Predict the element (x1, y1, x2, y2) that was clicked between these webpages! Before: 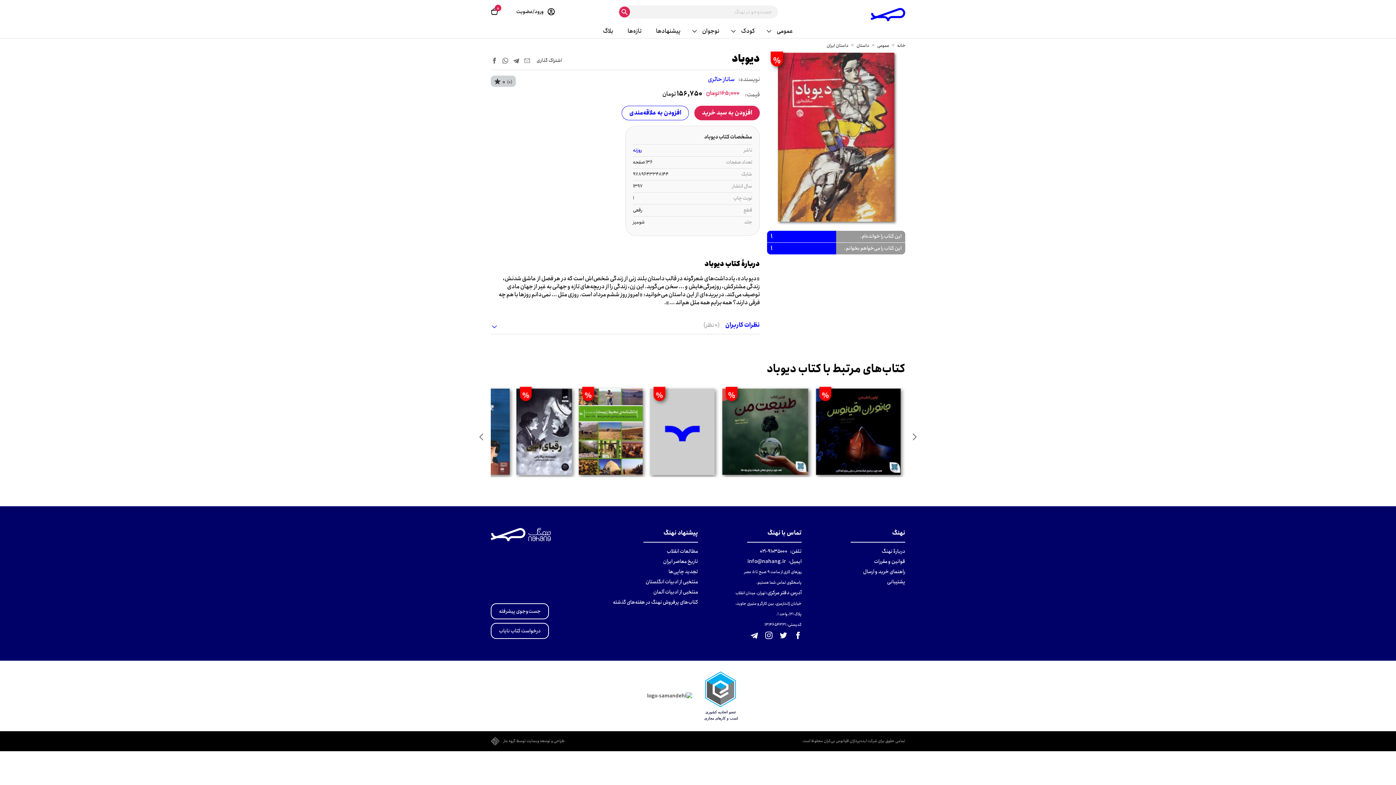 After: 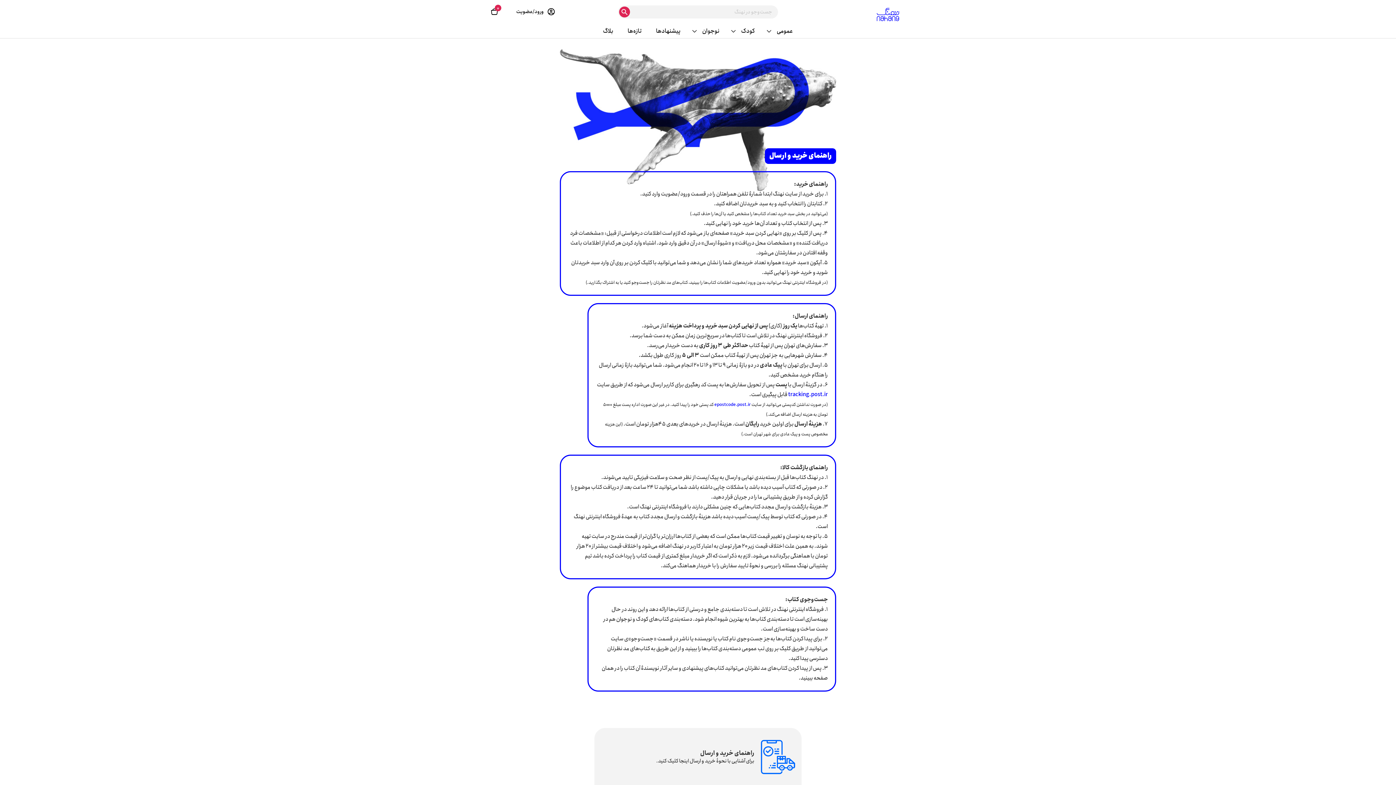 Action: label: راهنمای خرید و ارسال bbox: (863, 568, 905, 576)